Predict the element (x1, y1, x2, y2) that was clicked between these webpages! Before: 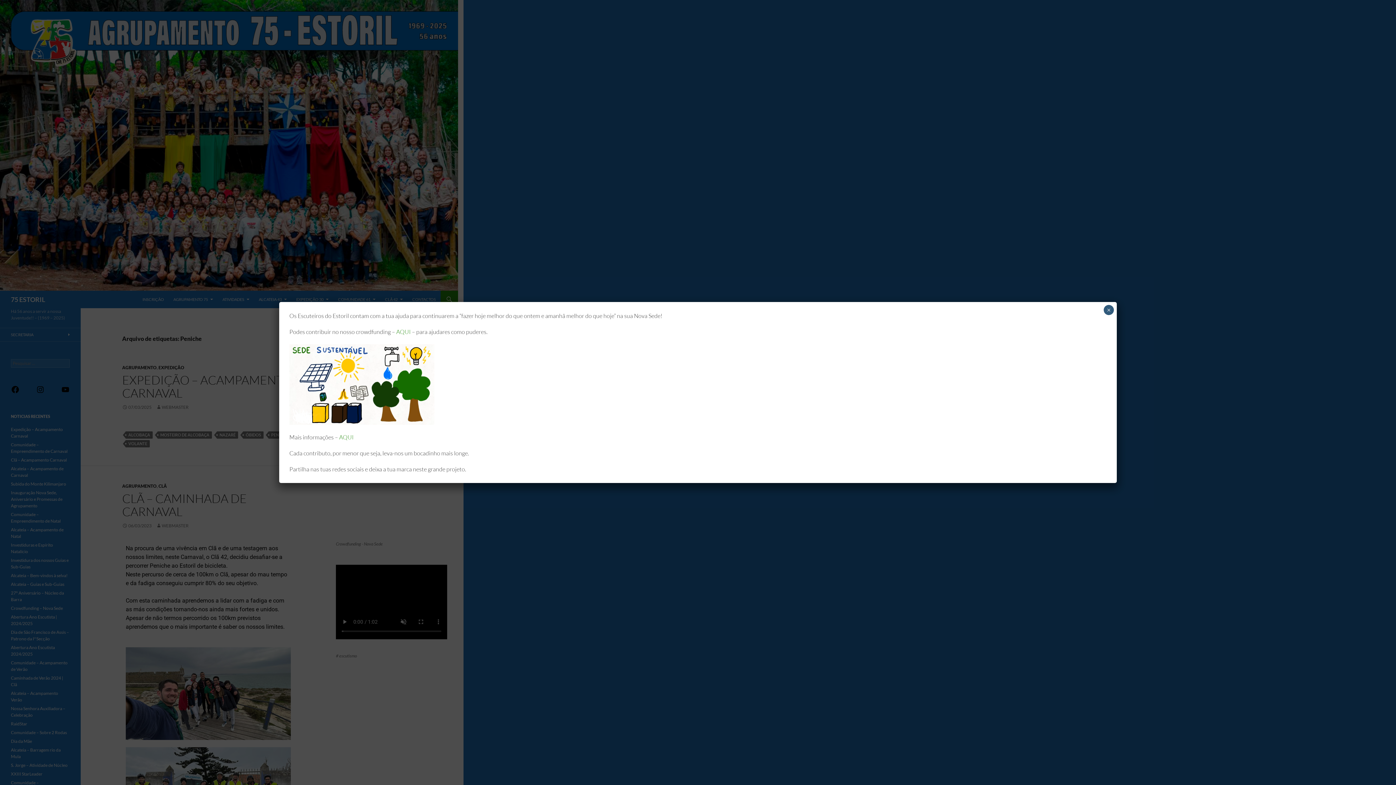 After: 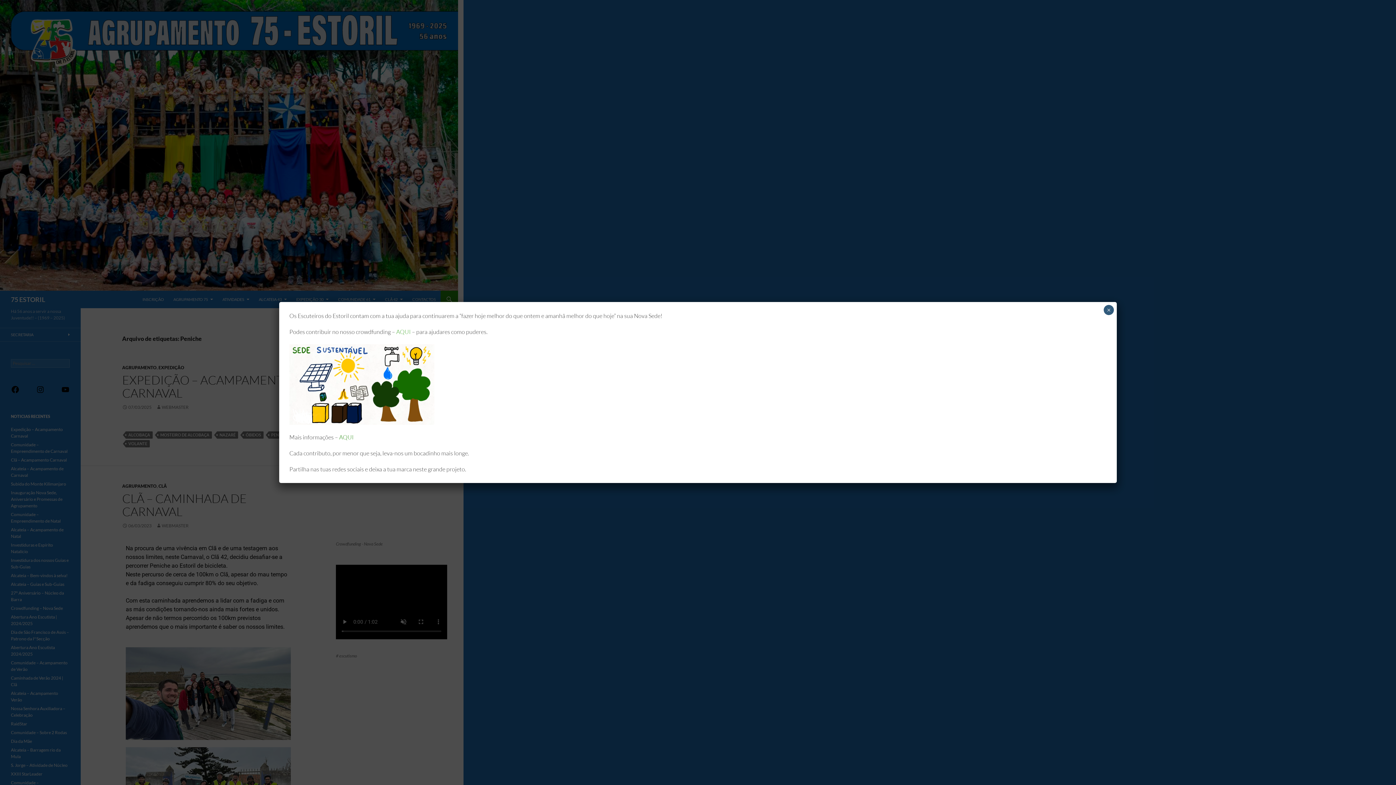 Action: bbox: (396, 328, 410, 335) label: AQUI